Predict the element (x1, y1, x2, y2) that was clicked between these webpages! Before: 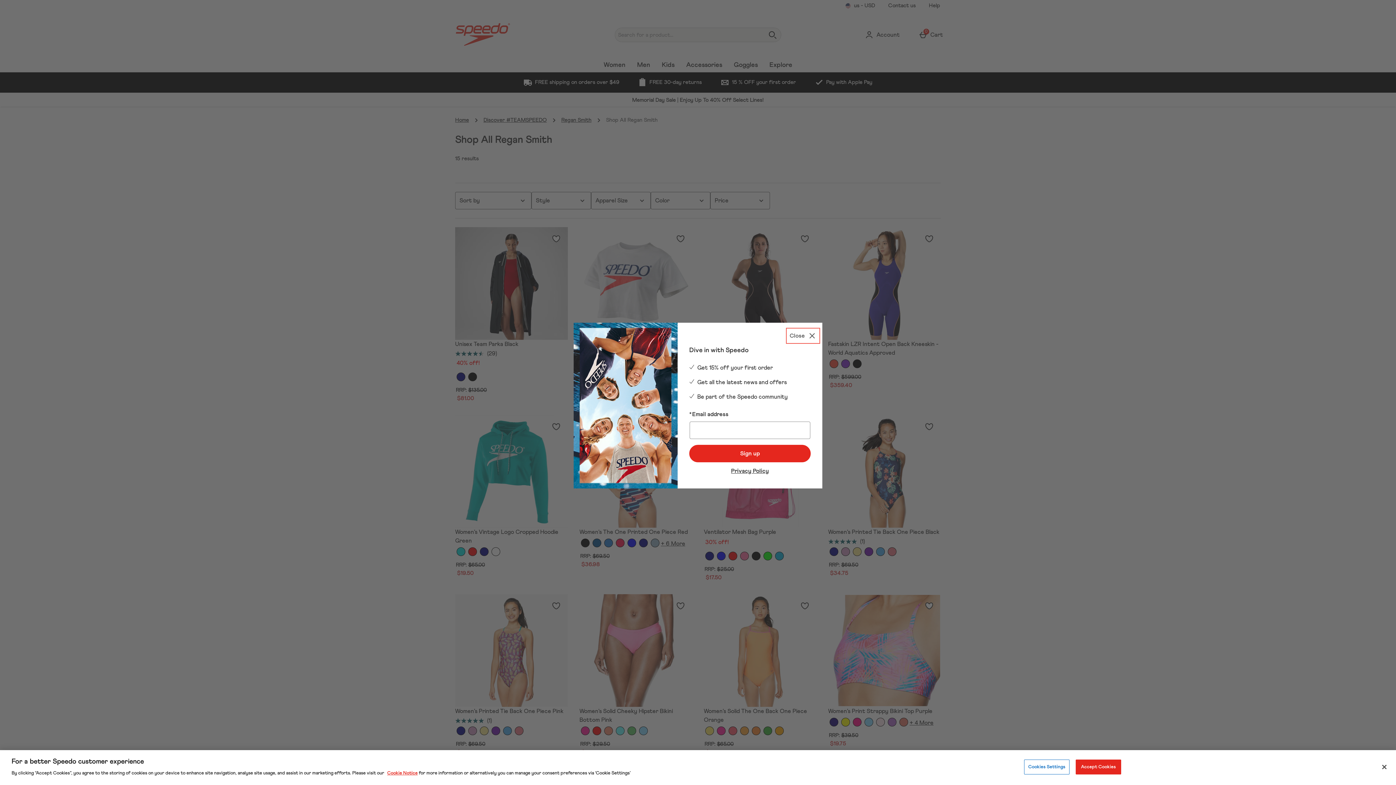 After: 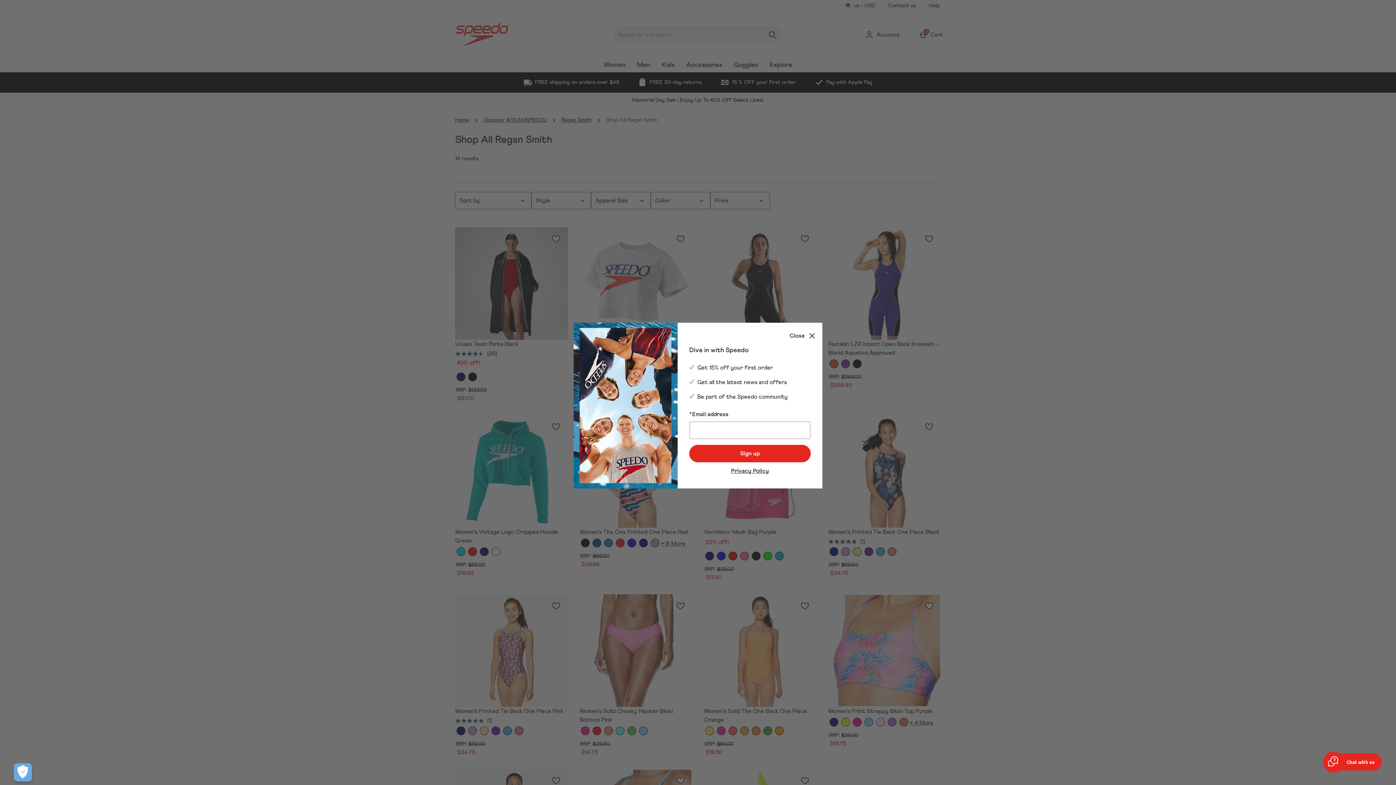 Action: label: Close bbox: (1376, 759, 1392, 775)